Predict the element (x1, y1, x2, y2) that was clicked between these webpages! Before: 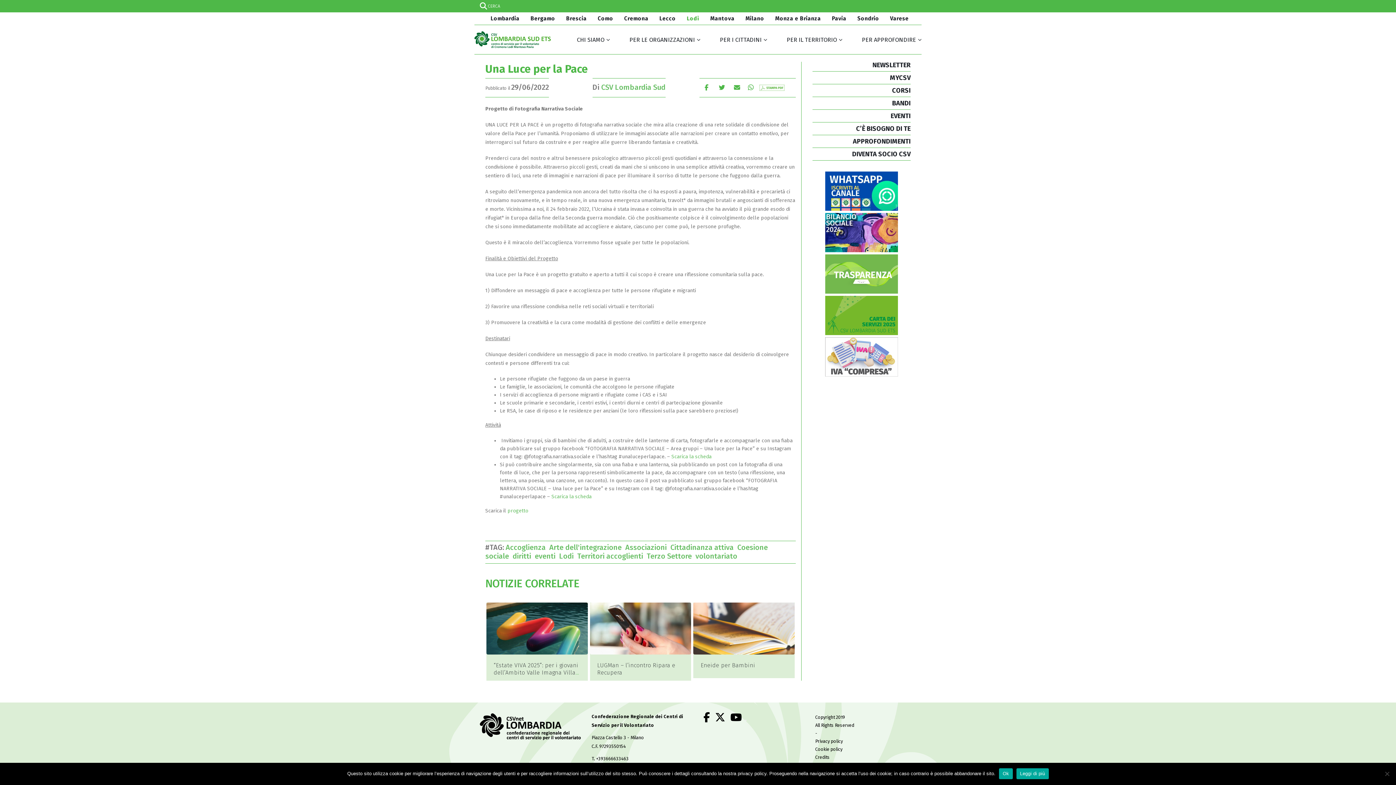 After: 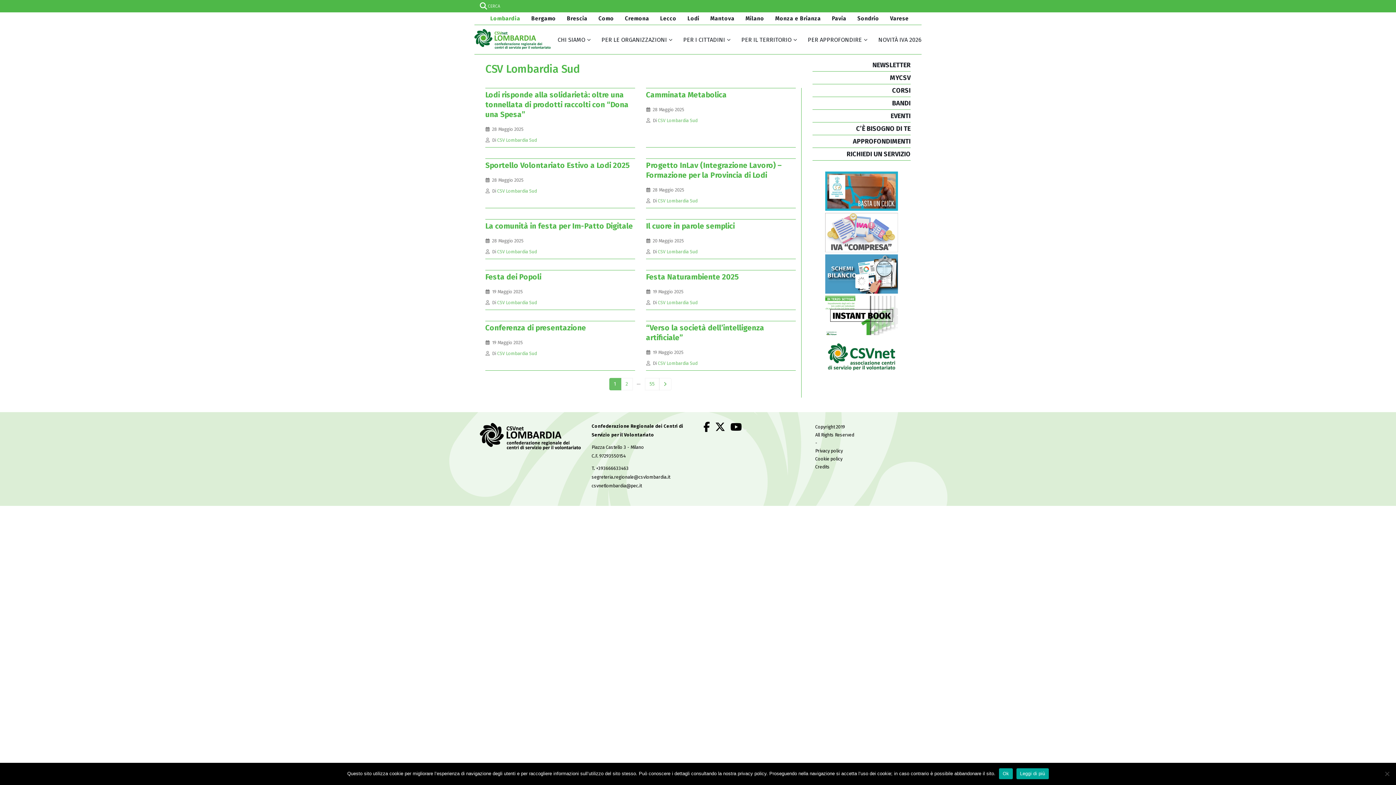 Action: label: CSV Lombardia Sud bbox: (601, 82, 665, 91)